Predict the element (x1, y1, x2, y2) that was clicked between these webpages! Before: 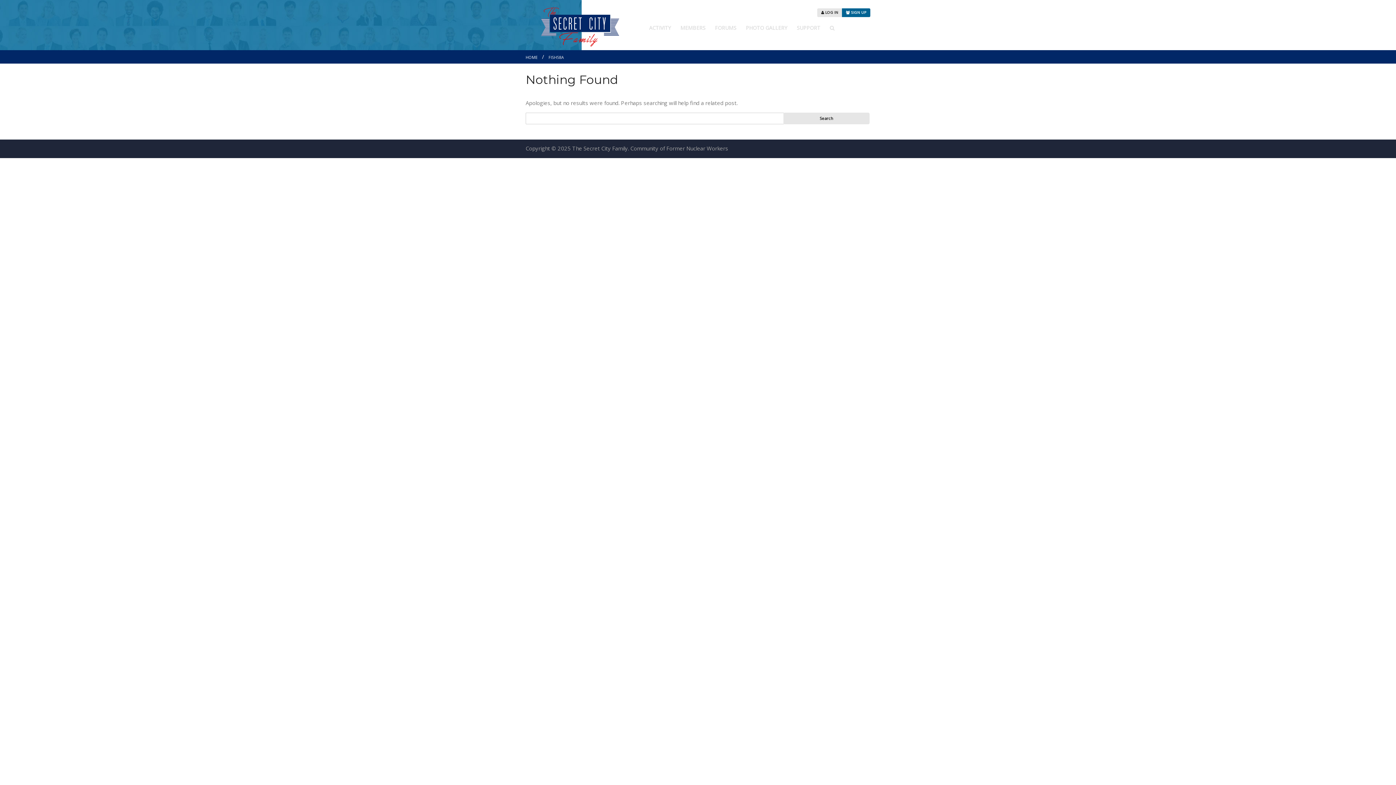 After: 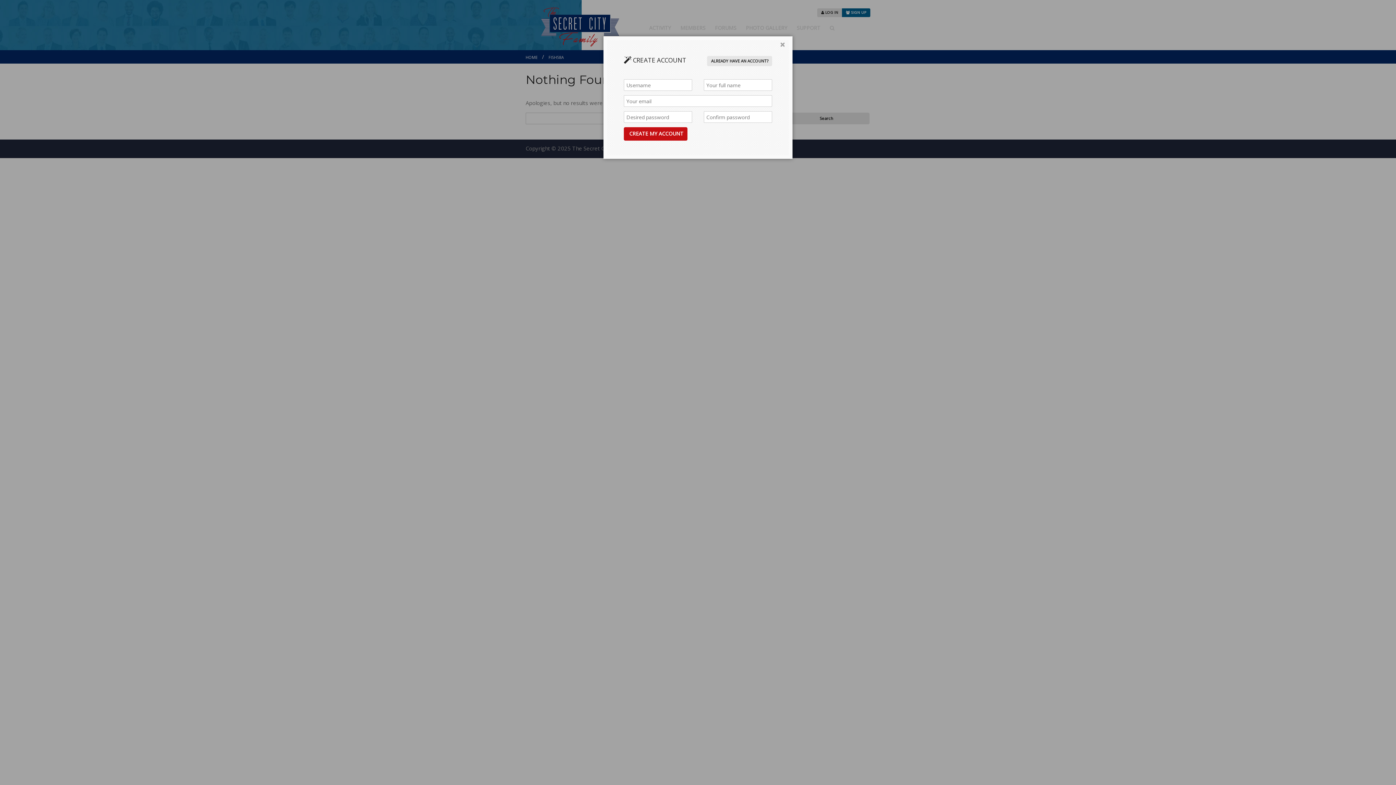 Action: label:  SIGN UP bbox: (842, 8, 870, 17)